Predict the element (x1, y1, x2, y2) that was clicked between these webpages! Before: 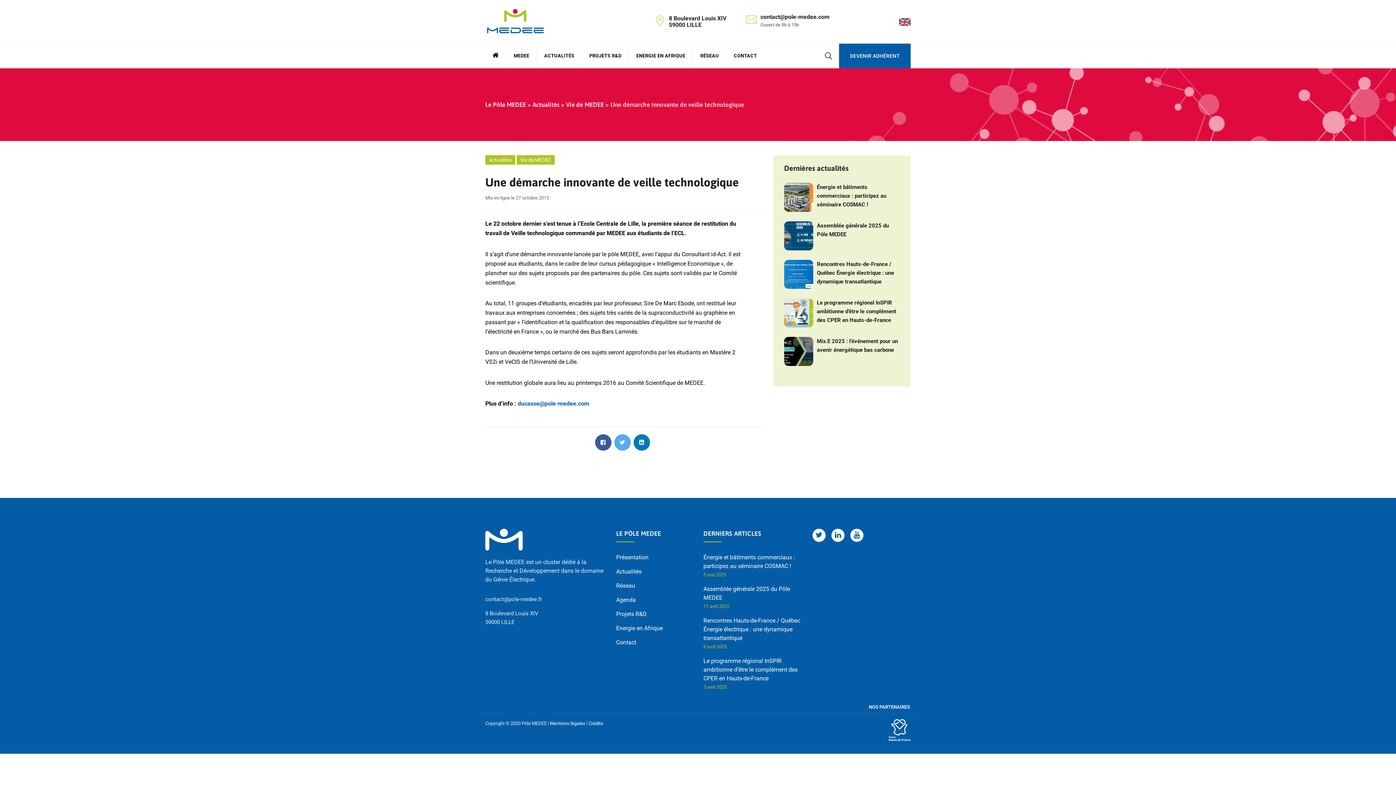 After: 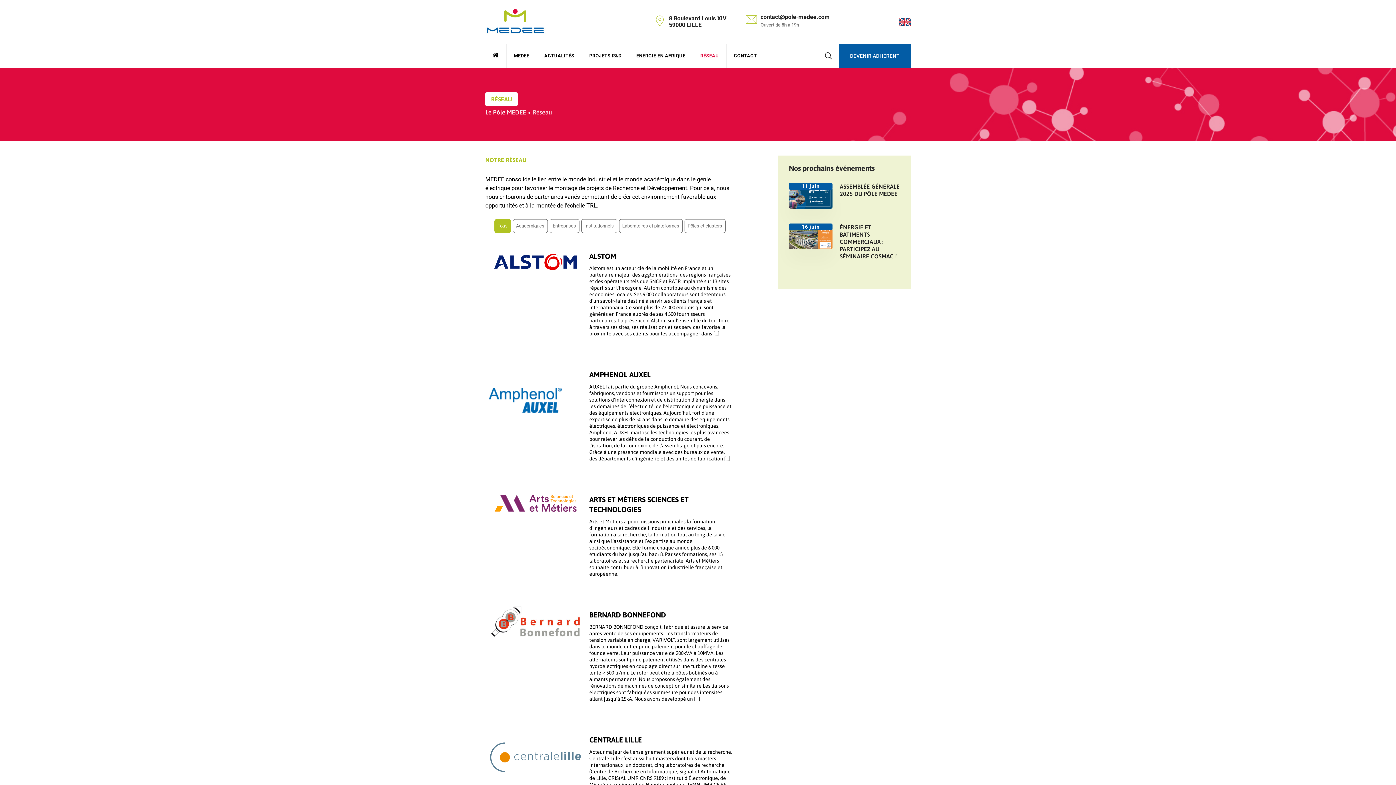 Action: label: Réseau bbox: (616, 582, 635, 589)